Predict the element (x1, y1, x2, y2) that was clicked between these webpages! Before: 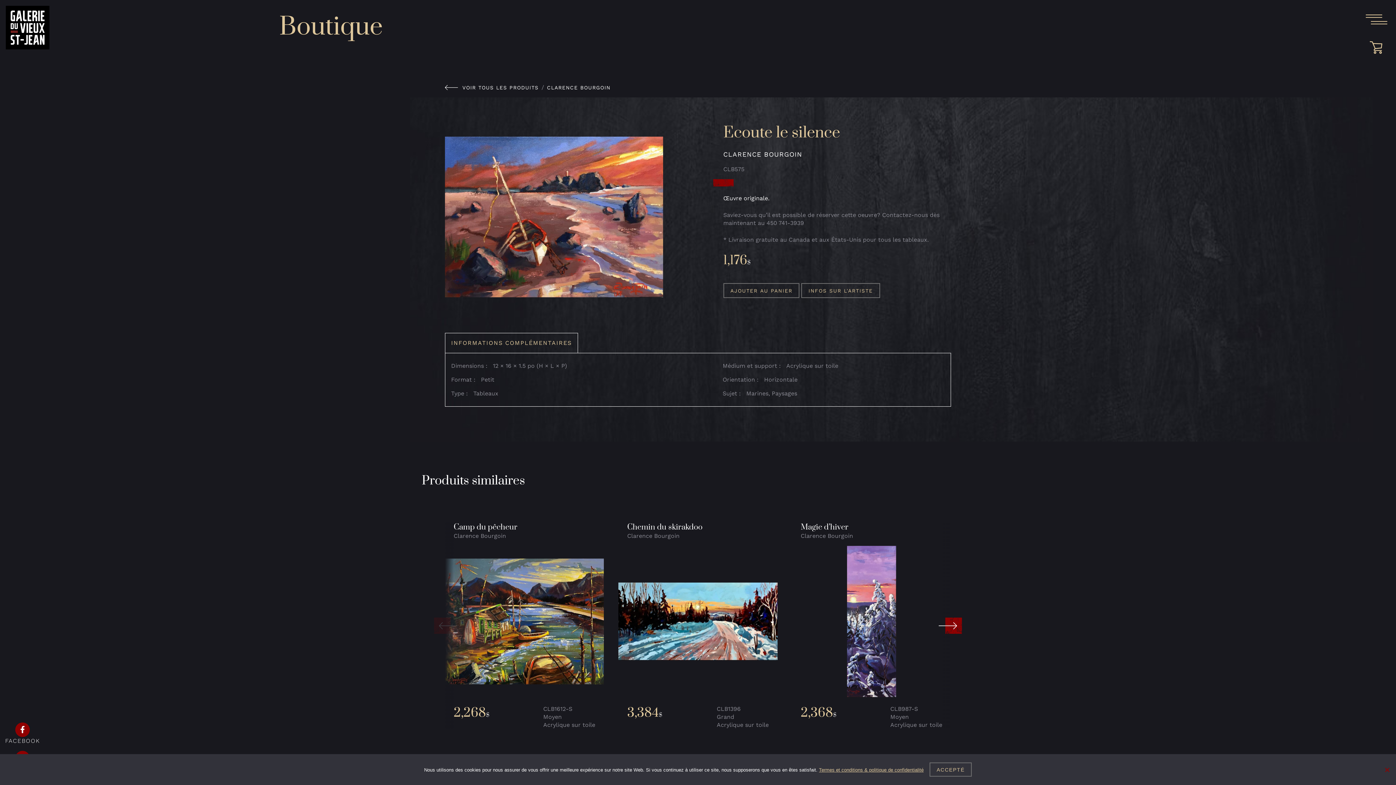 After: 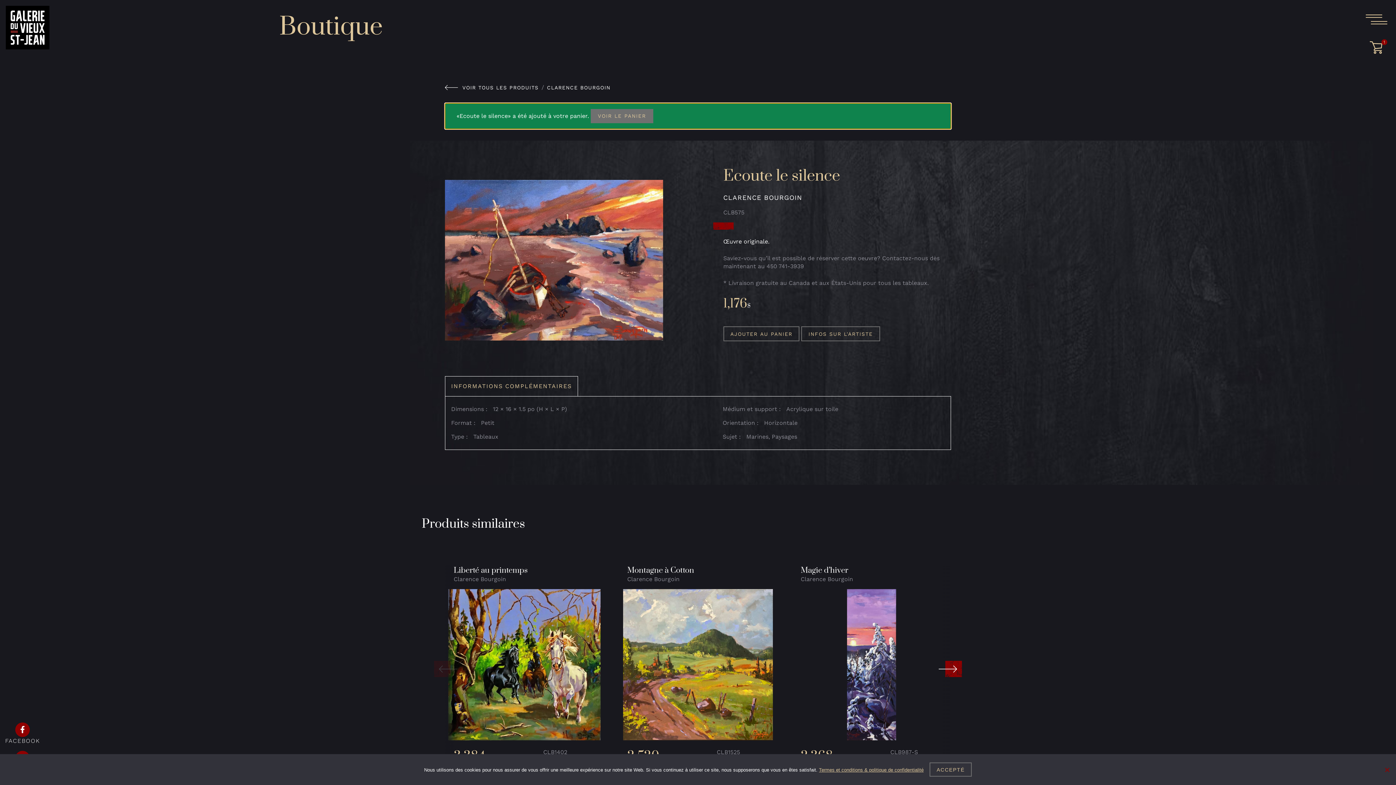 Action: label: AJOUTER AU PANIER bbox: (723, 283, 799, 298)